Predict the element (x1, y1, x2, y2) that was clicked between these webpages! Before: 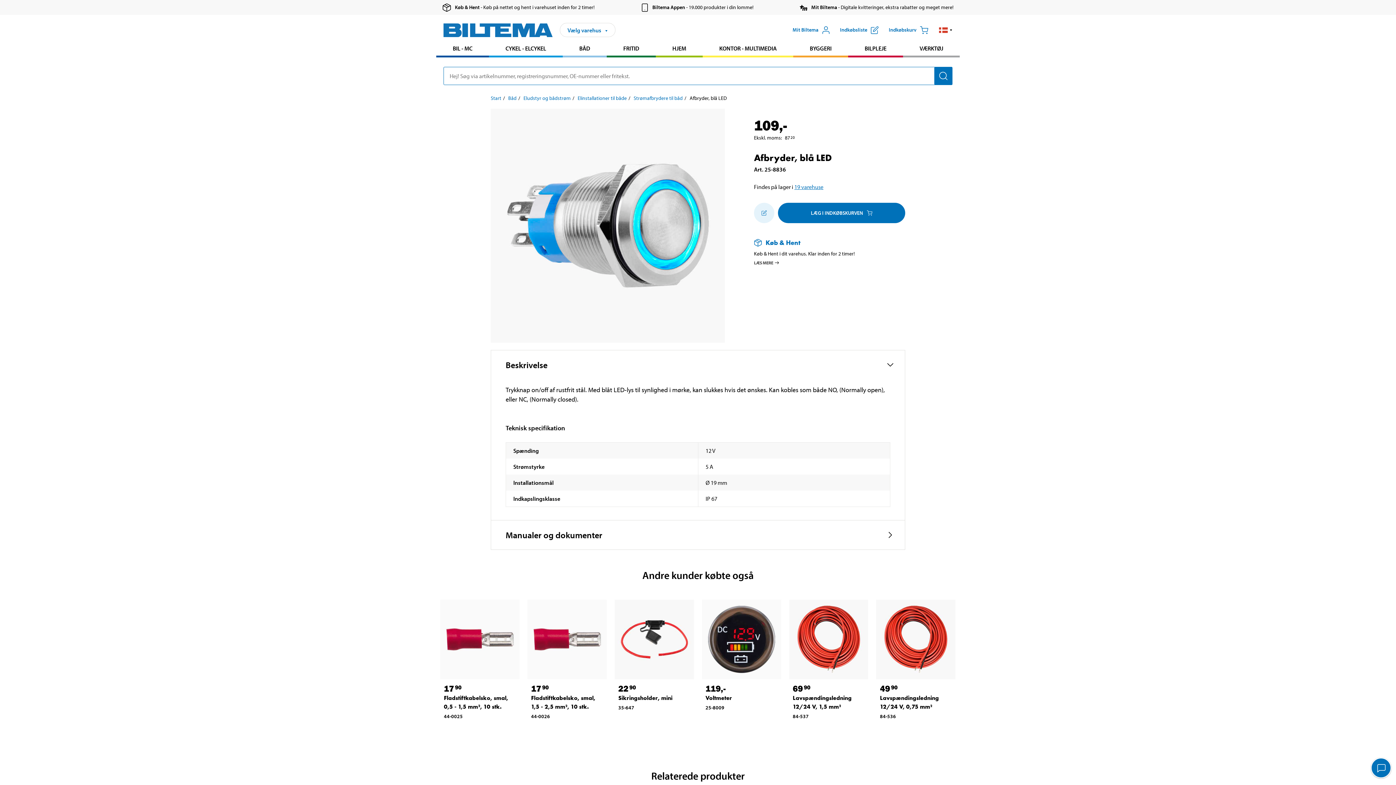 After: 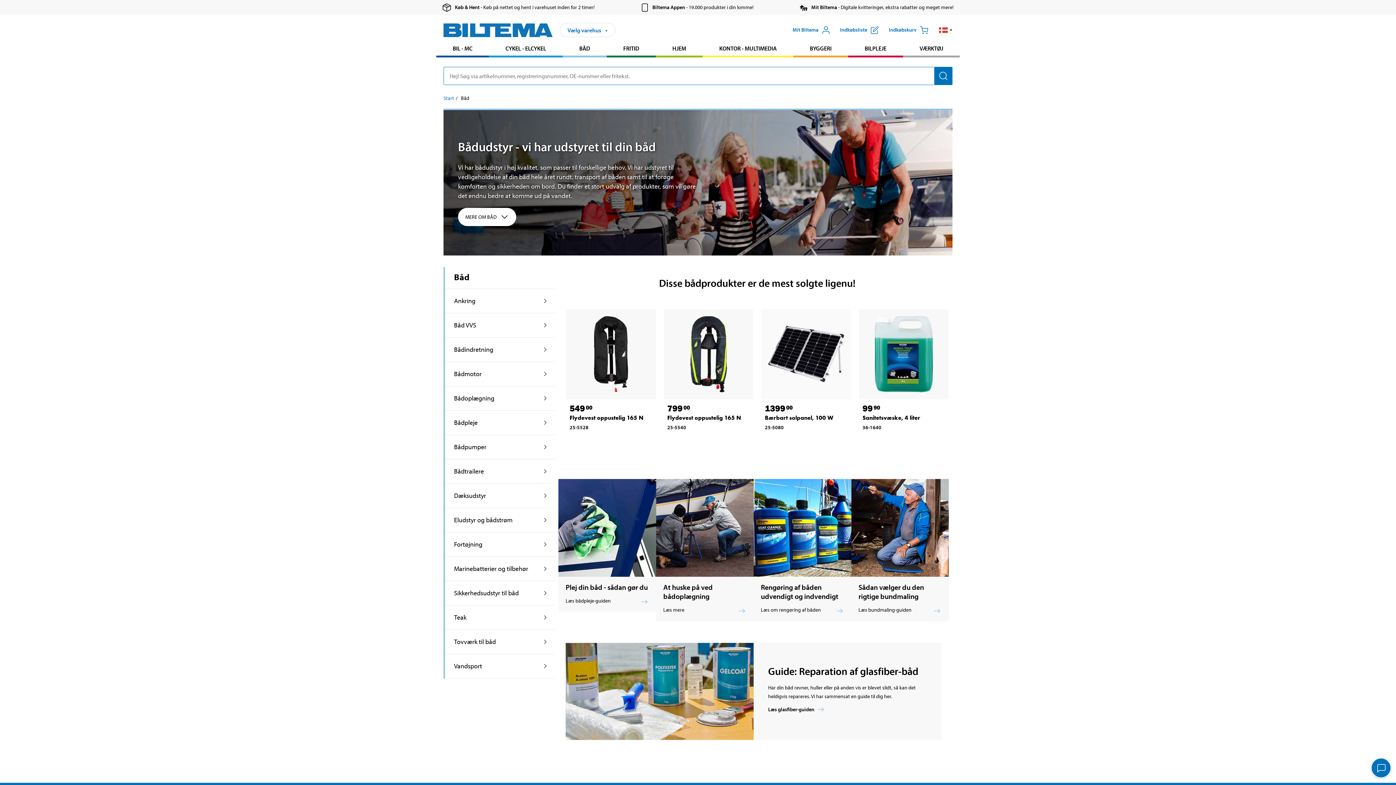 Action: bbox: (562, 41, 606, 55) label: Gå til produkt området: Båd